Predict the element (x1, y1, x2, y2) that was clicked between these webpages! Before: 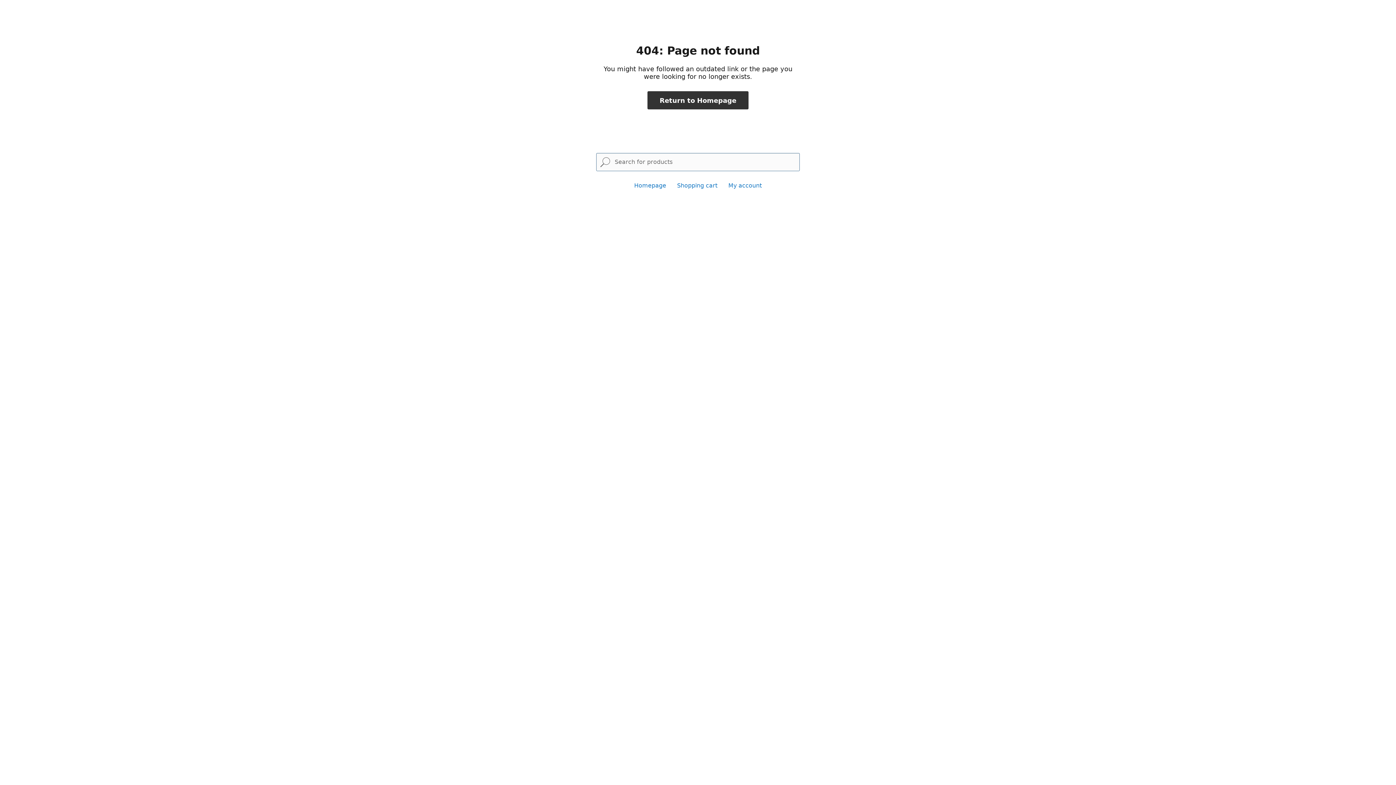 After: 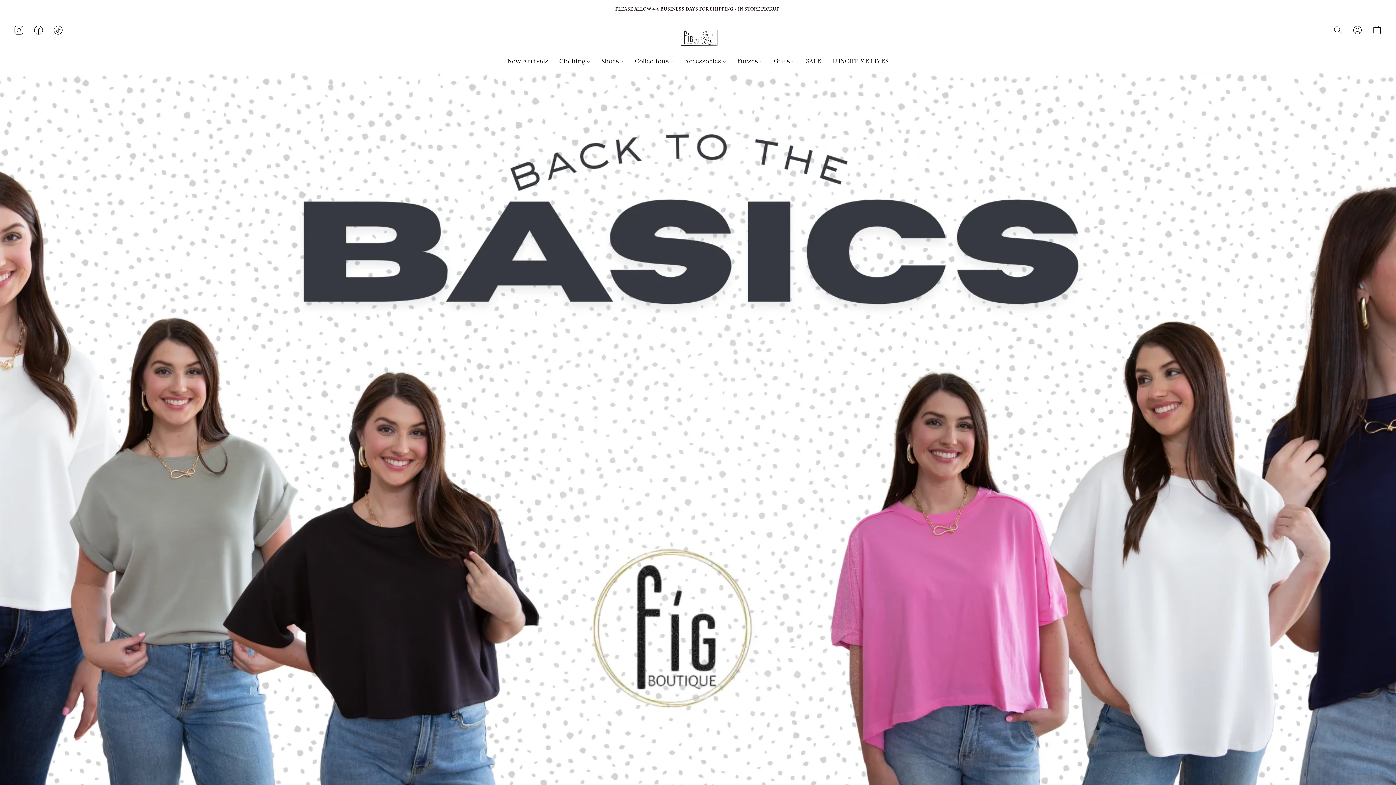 Action: bbox: (647, 91, 748, 109) label: Return to Homepage